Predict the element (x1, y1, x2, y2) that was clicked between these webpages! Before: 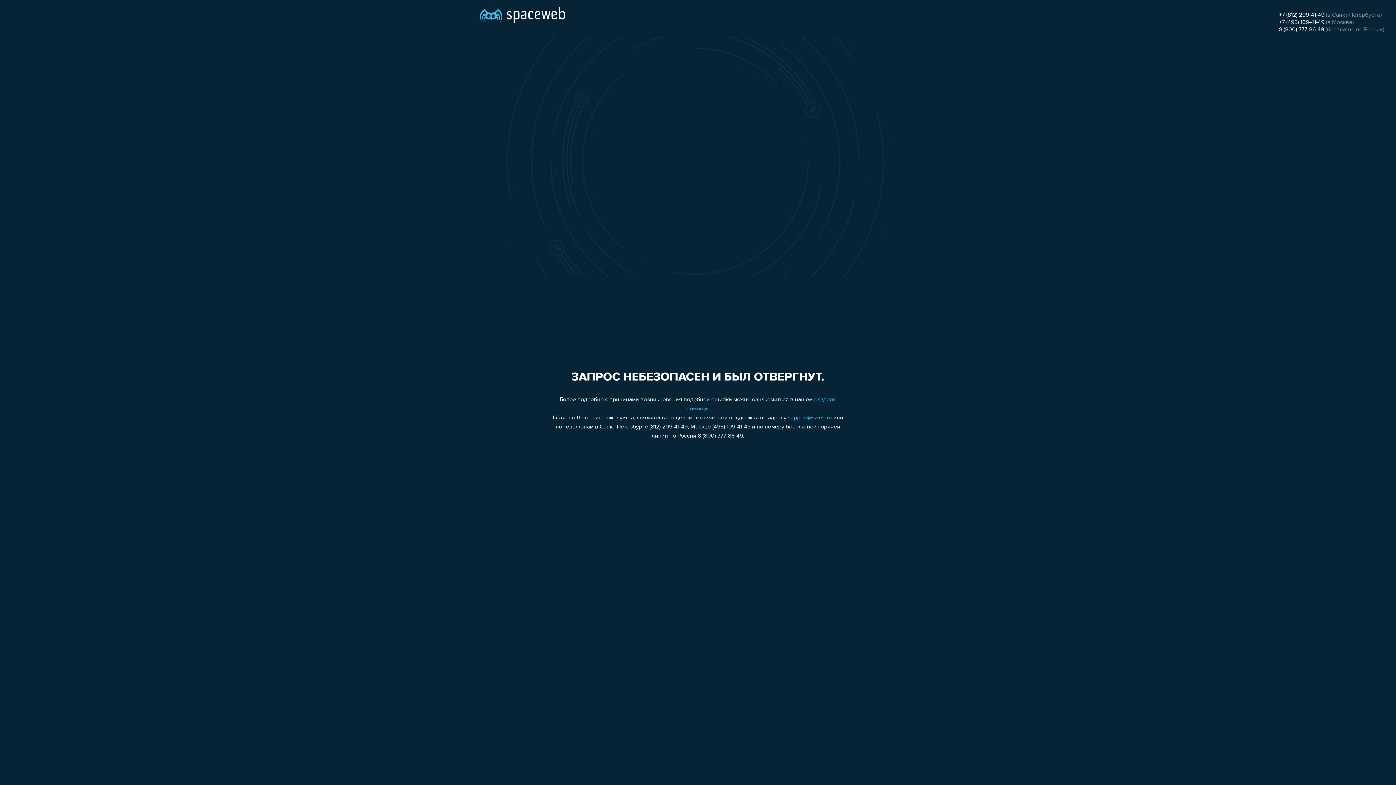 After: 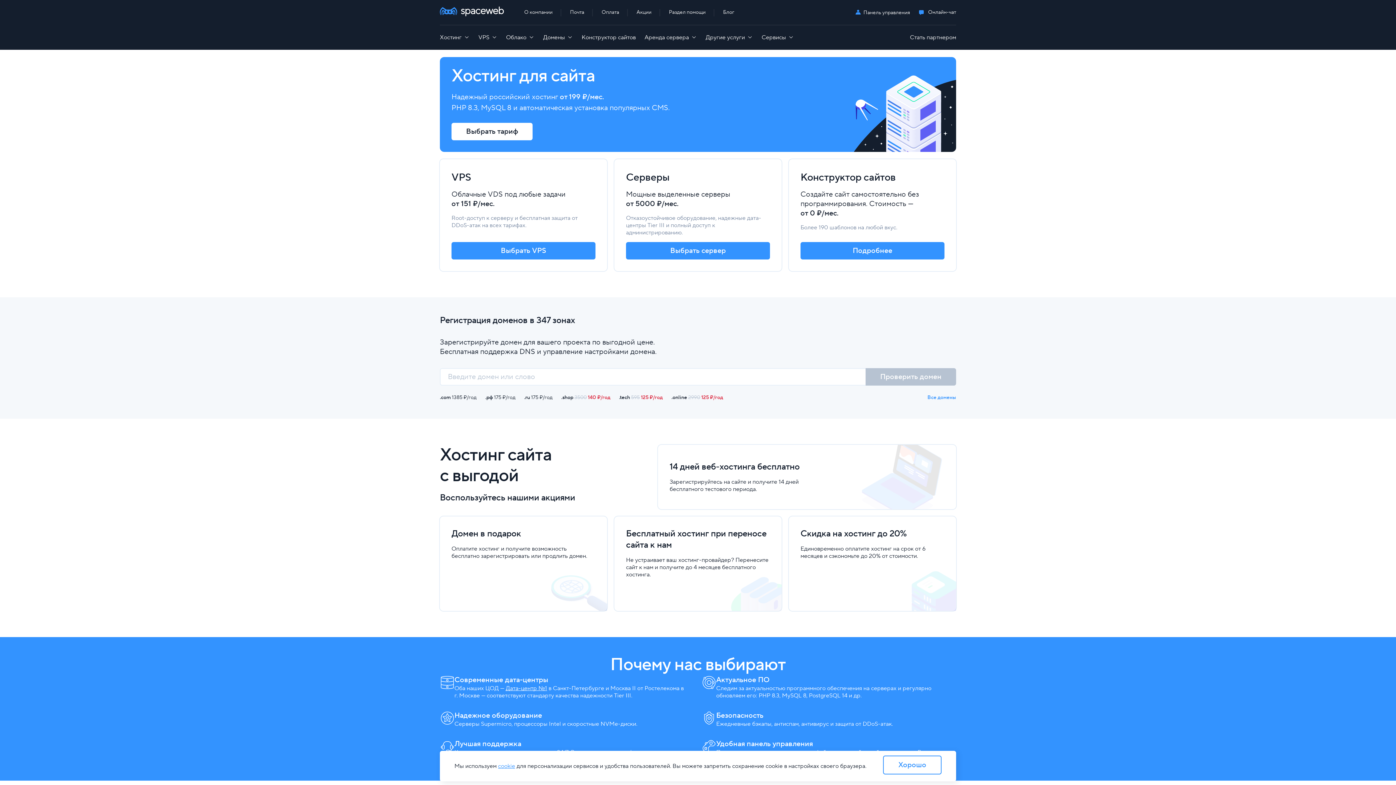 Action: bbox: (480, 0, 565, 25)